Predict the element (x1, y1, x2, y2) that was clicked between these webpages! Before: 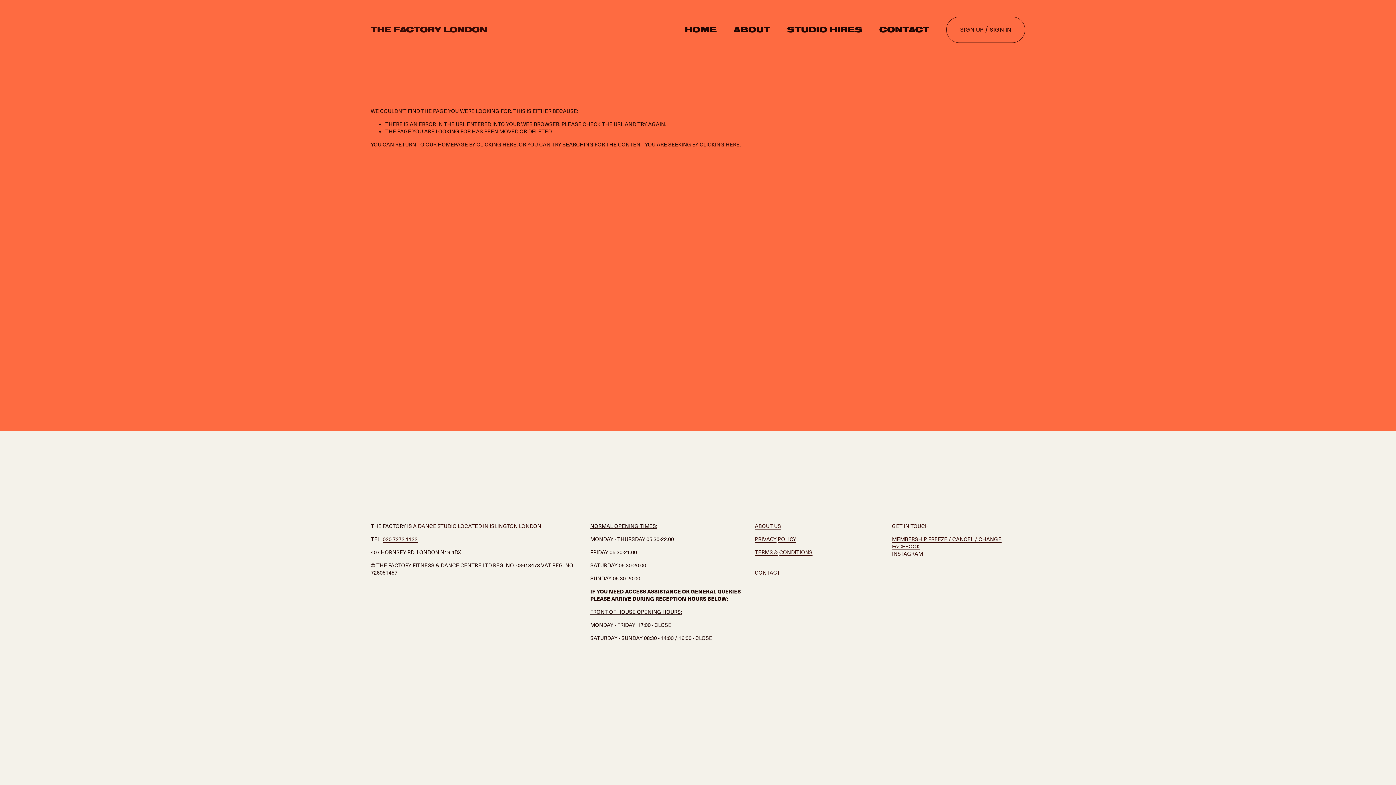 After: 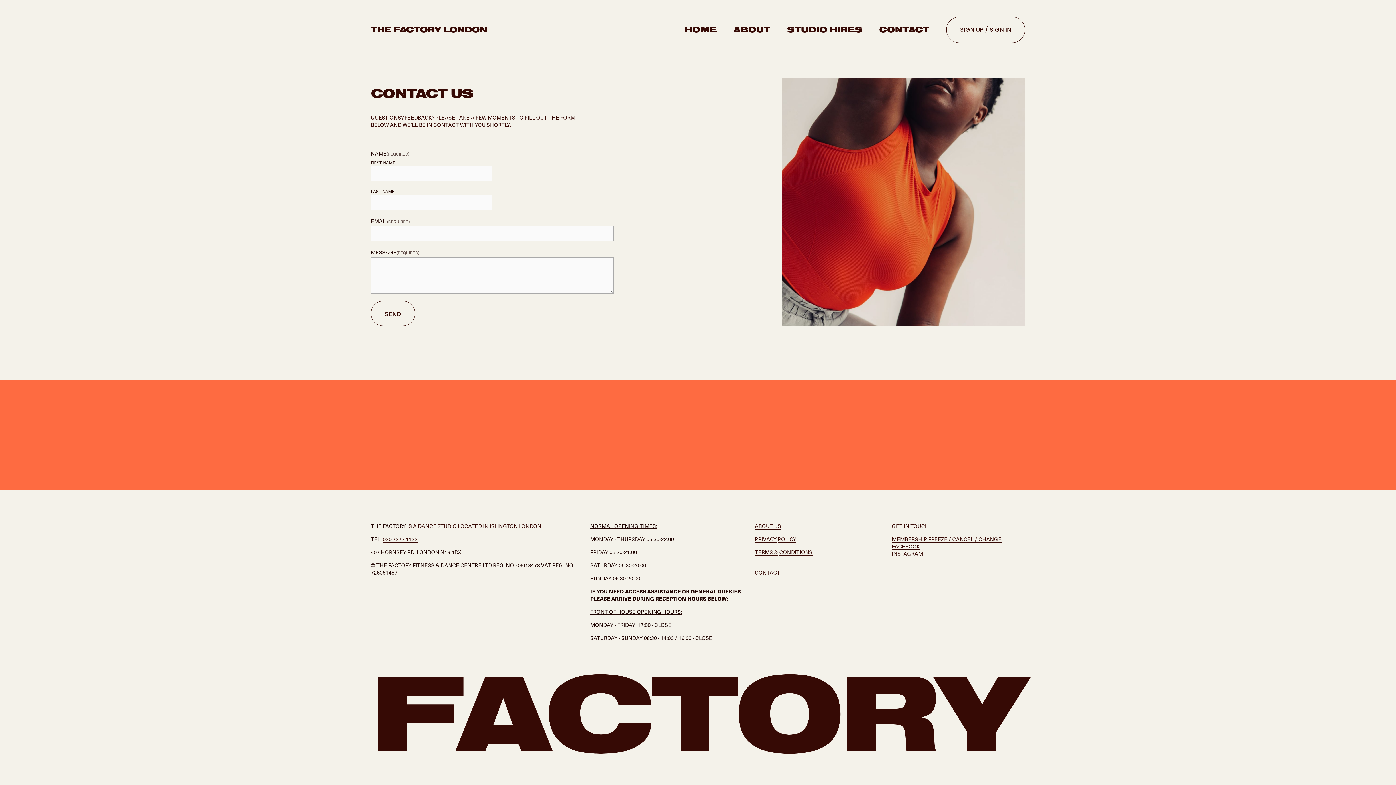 Action: label: CONTACT bbox: (879, 24, 929, 34)